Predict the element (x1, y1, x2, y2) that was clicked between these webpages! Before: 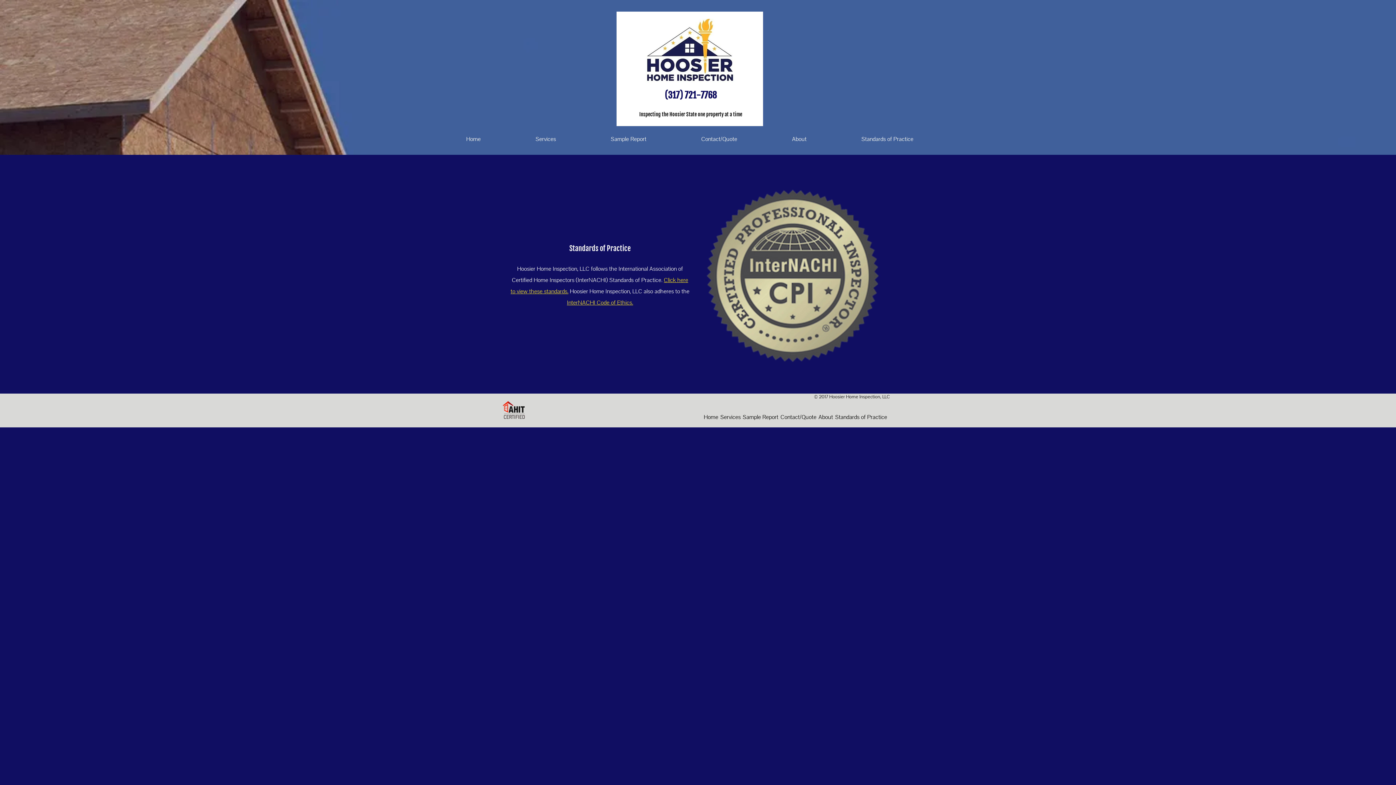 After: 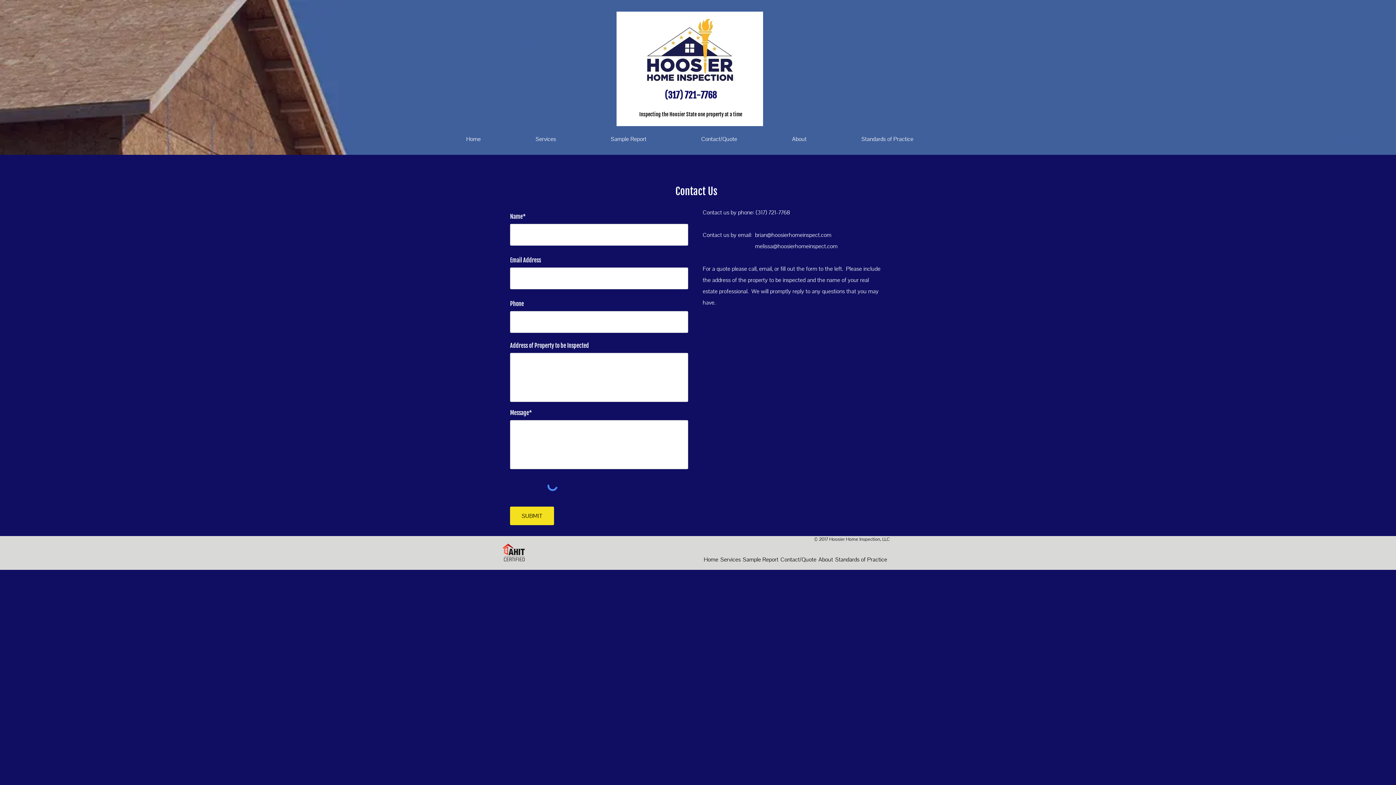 Action: label: Contact/Quote bbox: (673, 135, 764, 143)